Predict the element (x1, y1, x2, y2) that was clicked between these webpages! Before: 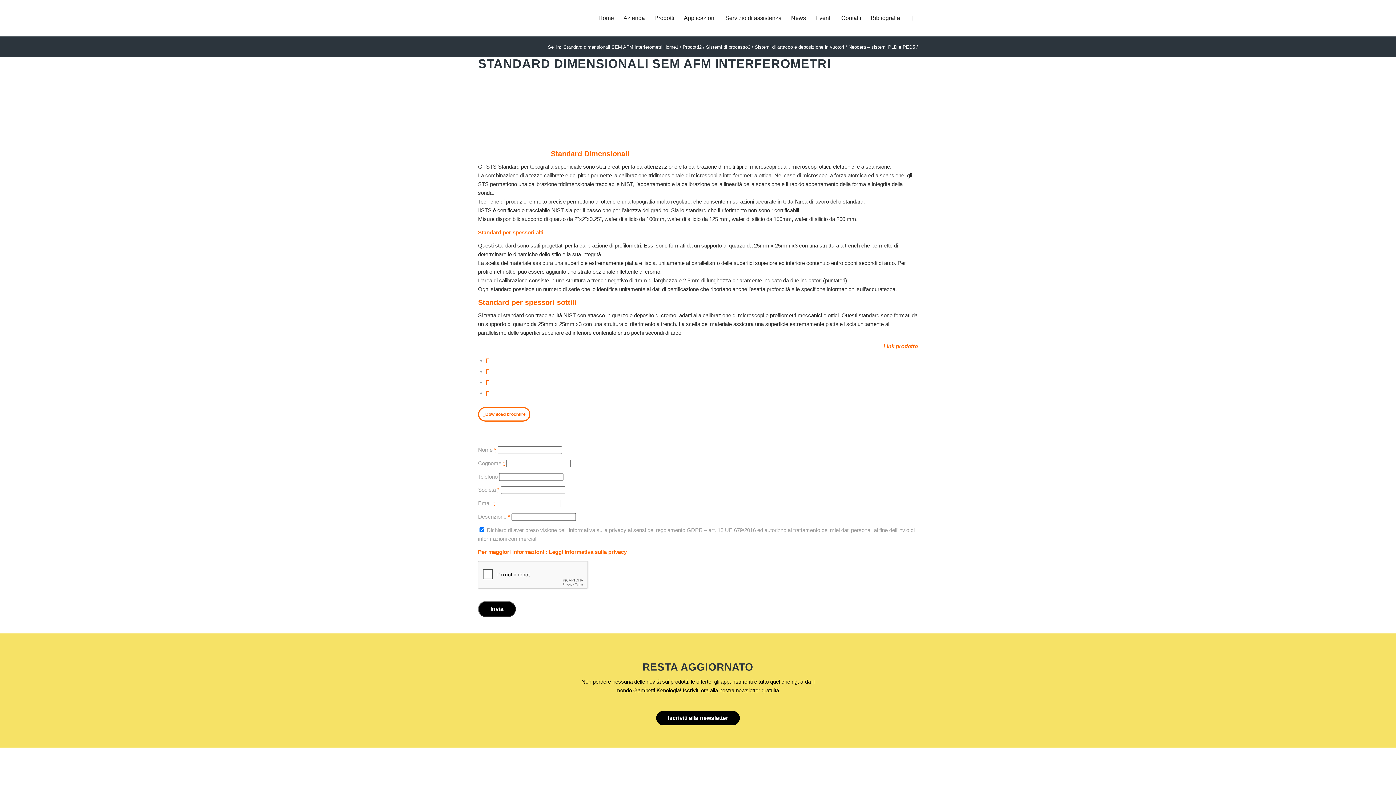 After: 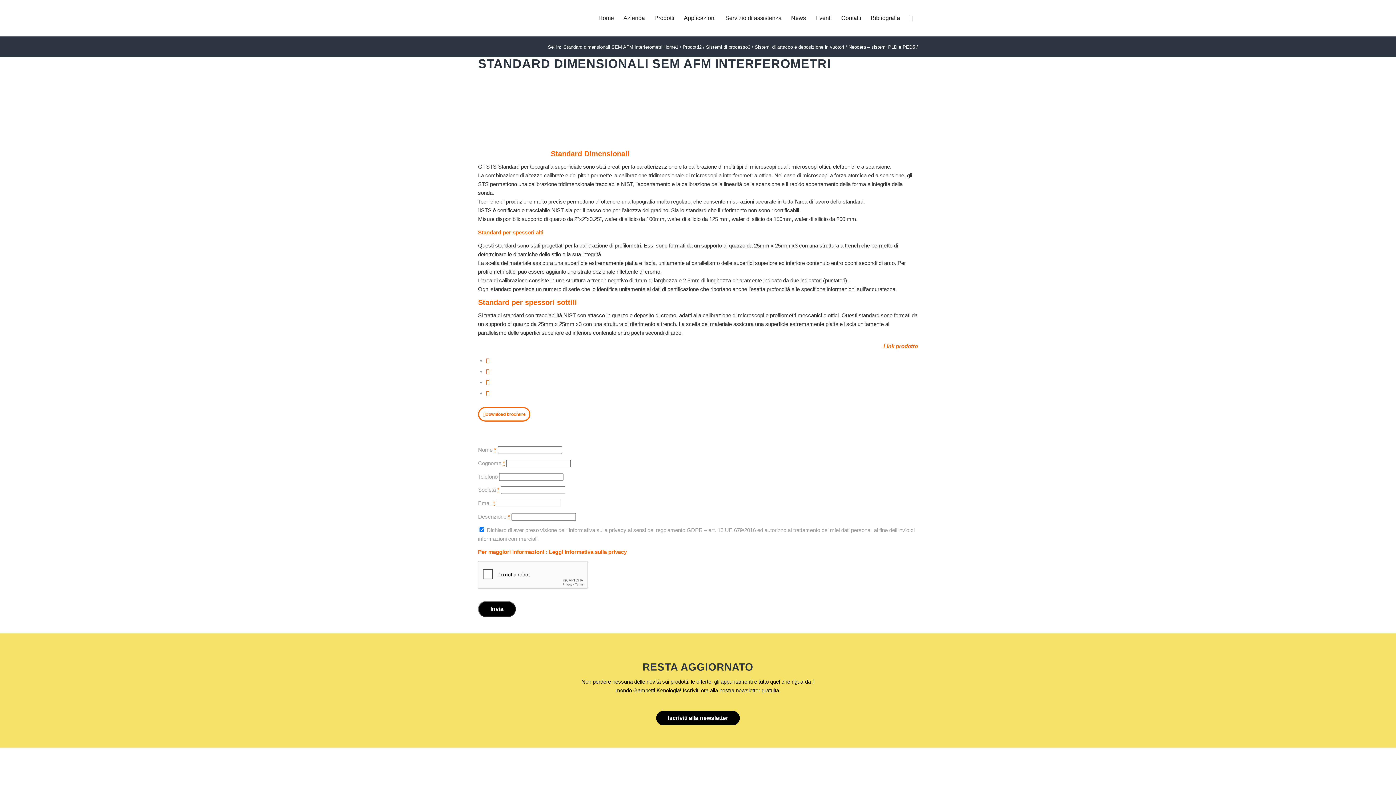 Action: label: Condividi su LinkedIn bbox: (486, 379, 489, 385)